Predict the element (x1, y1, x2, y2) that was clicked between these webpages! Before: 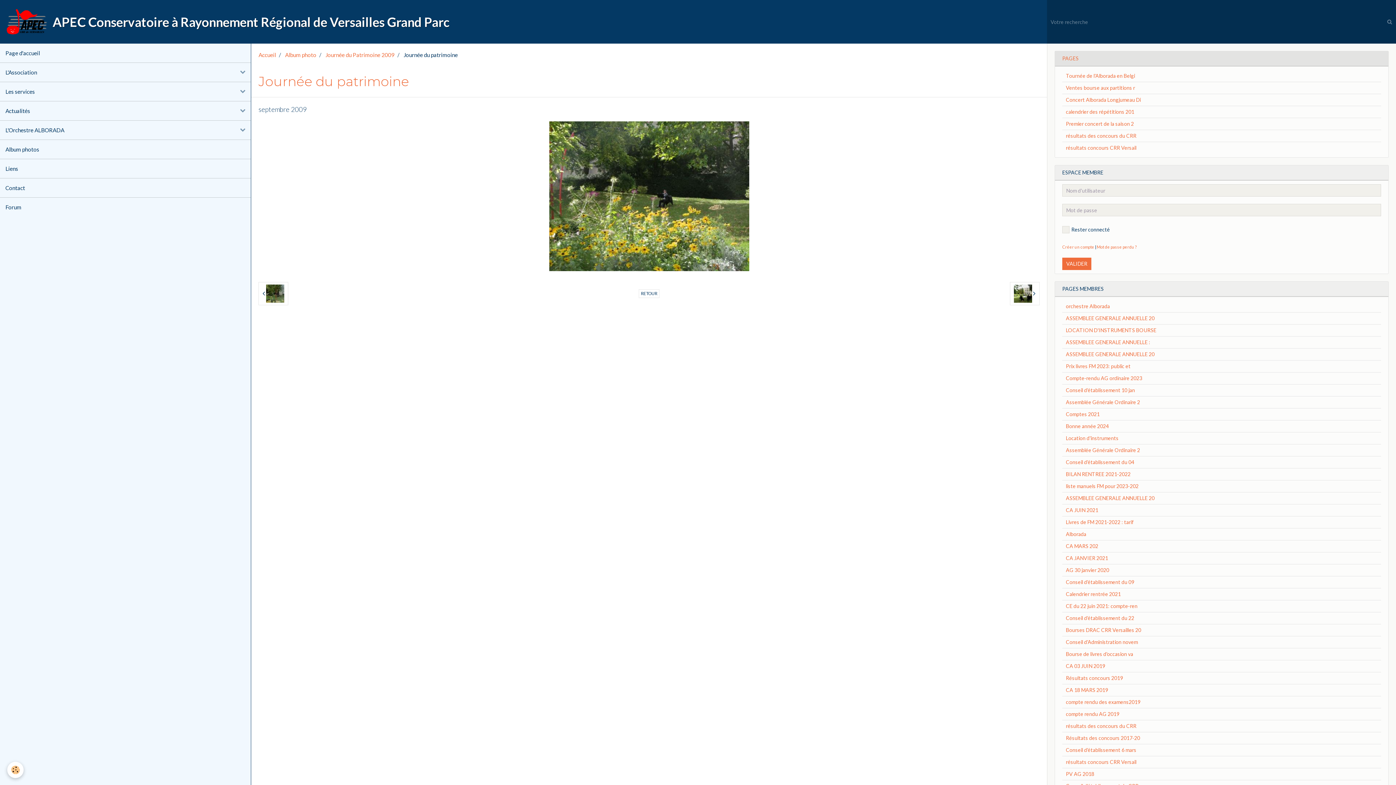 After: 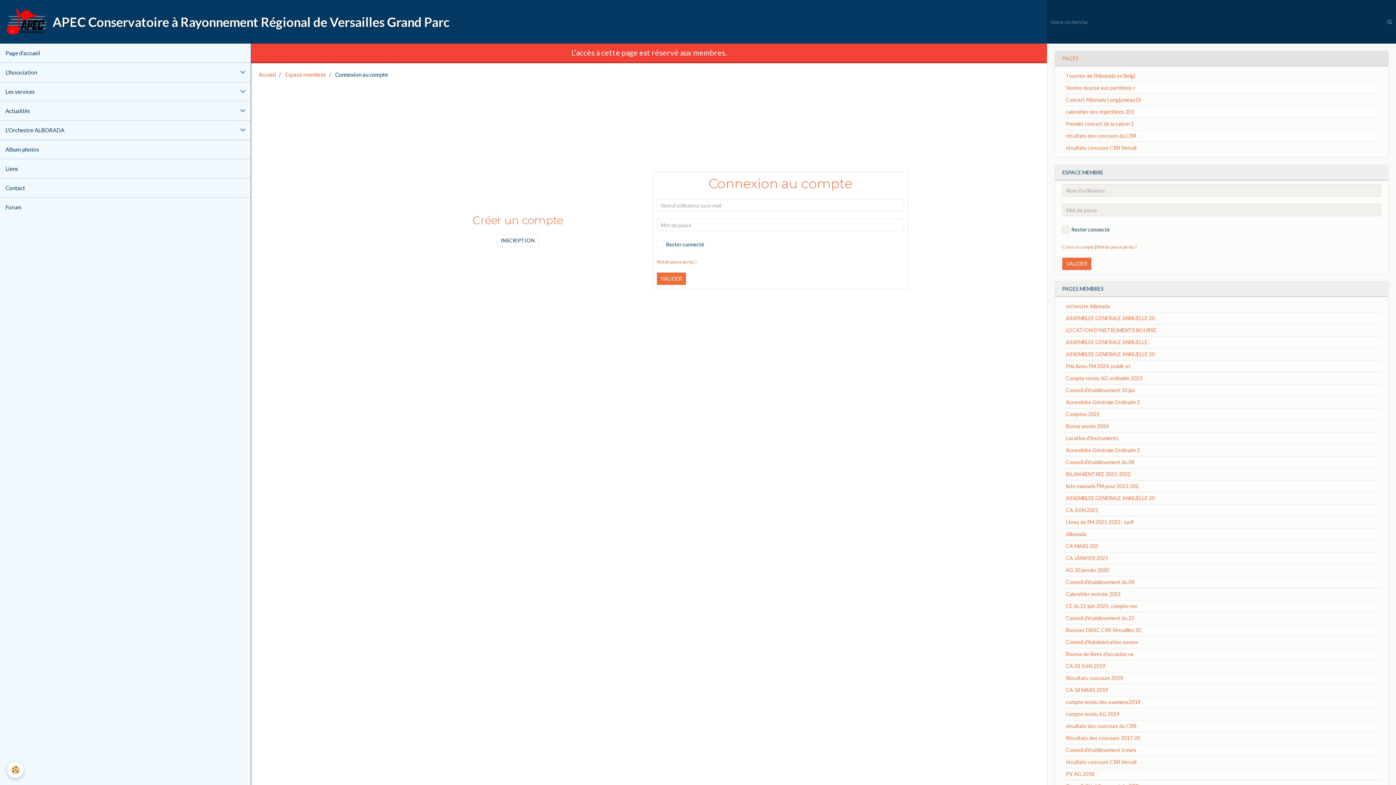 Action: label: Livres de FM 2021-2022 : tarif bbox: (1062, 516, 1381, 528)